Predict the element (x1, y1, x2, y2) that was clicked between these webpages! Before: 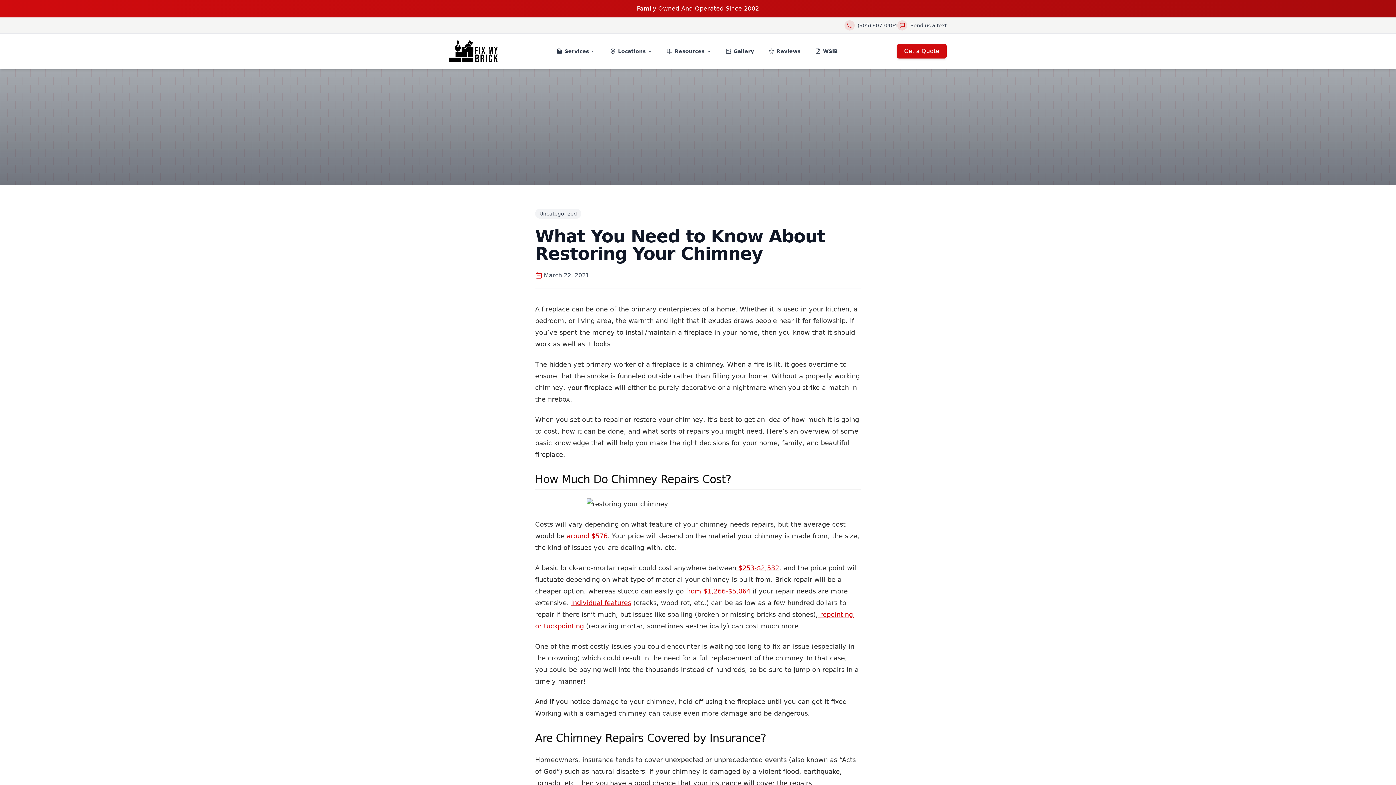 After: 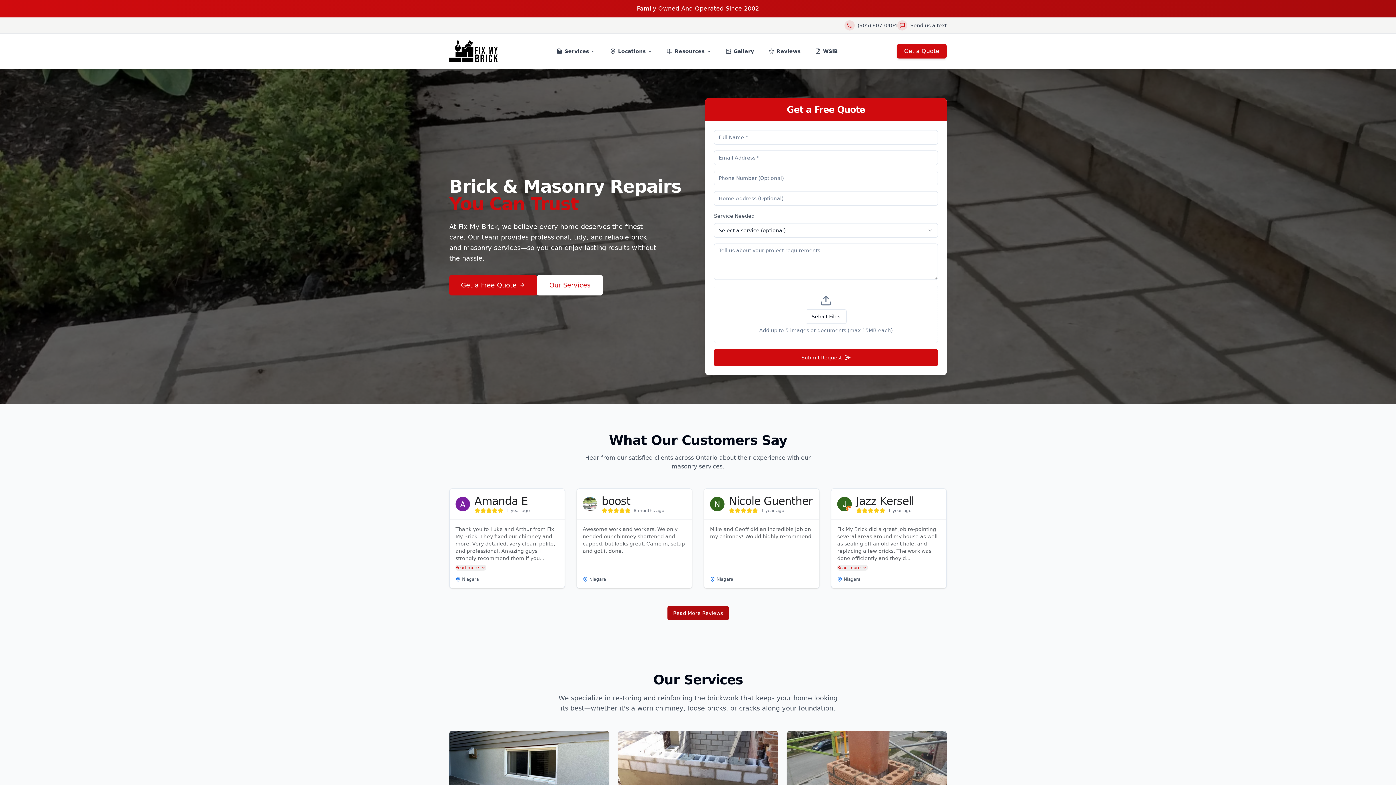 Action: bbox: (449, 40, 497, 62)